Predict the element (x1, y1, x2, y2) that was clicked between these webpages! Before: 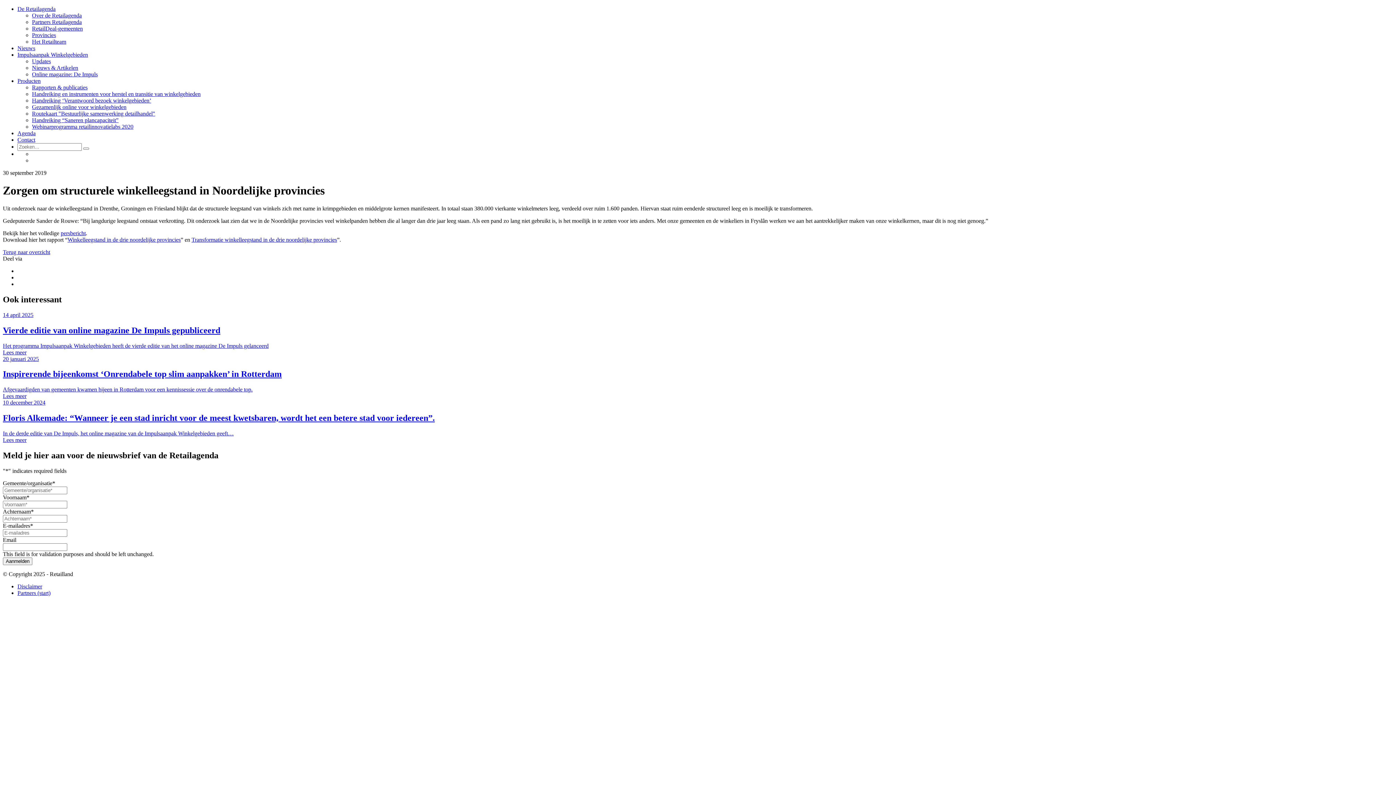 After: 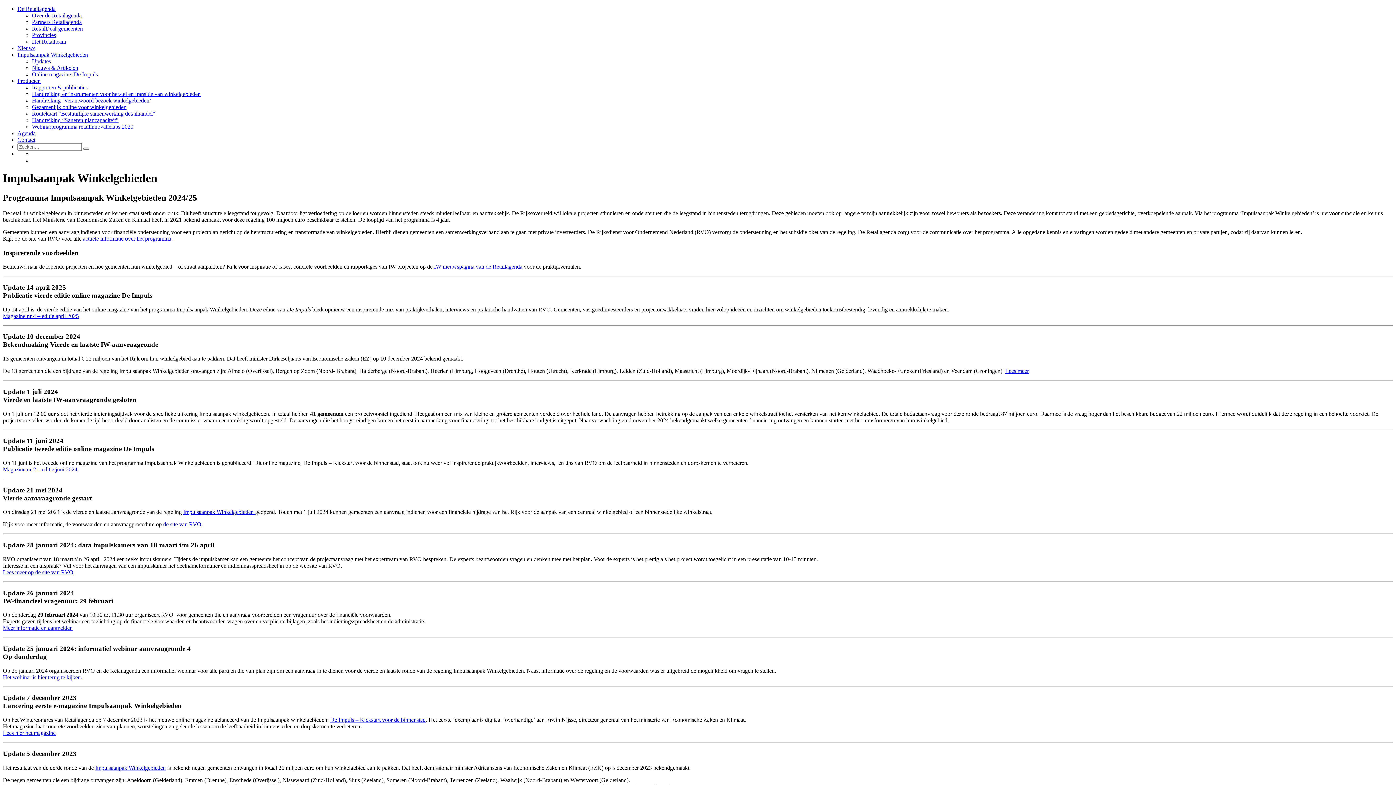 Action: label: Impulsaanpak Winkelgebieden bbox: (17, 51, 88, 57)